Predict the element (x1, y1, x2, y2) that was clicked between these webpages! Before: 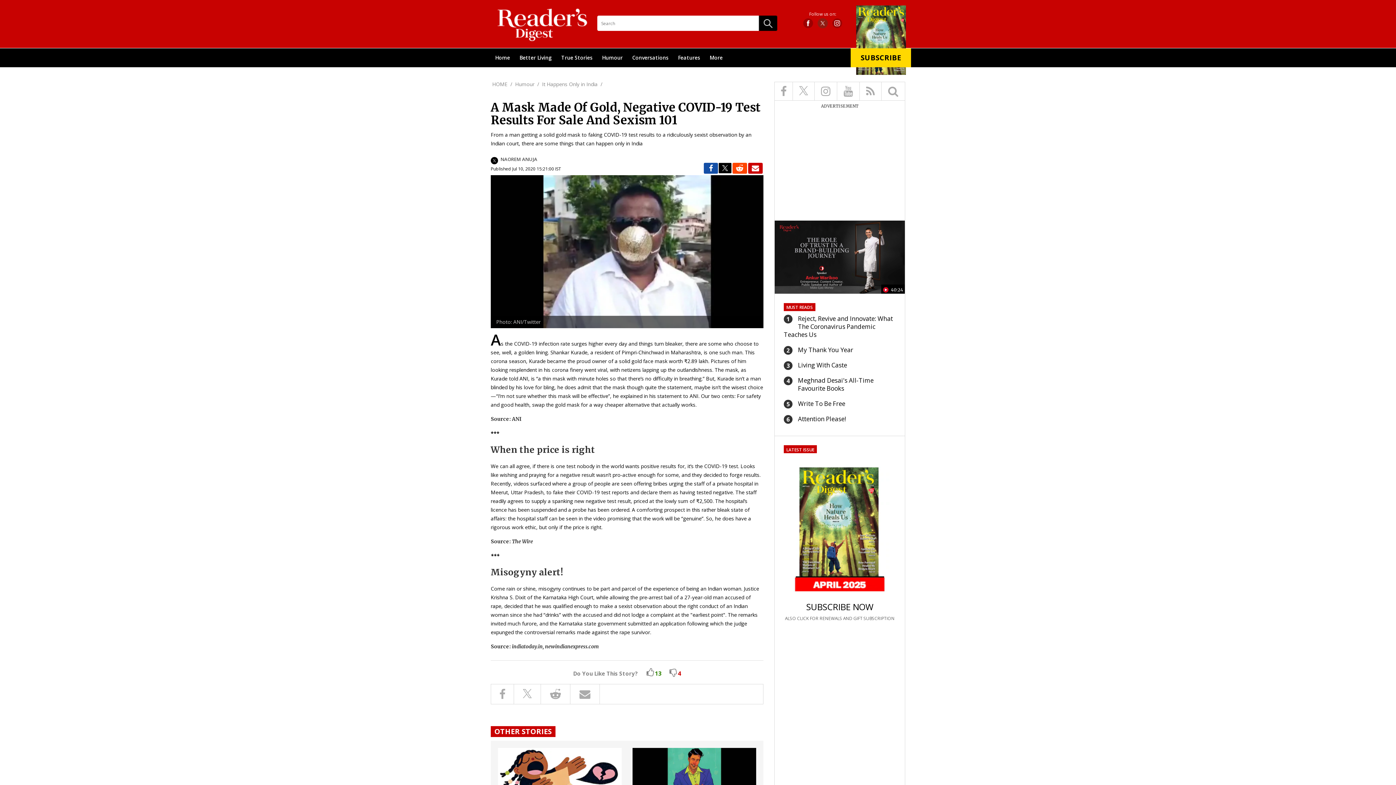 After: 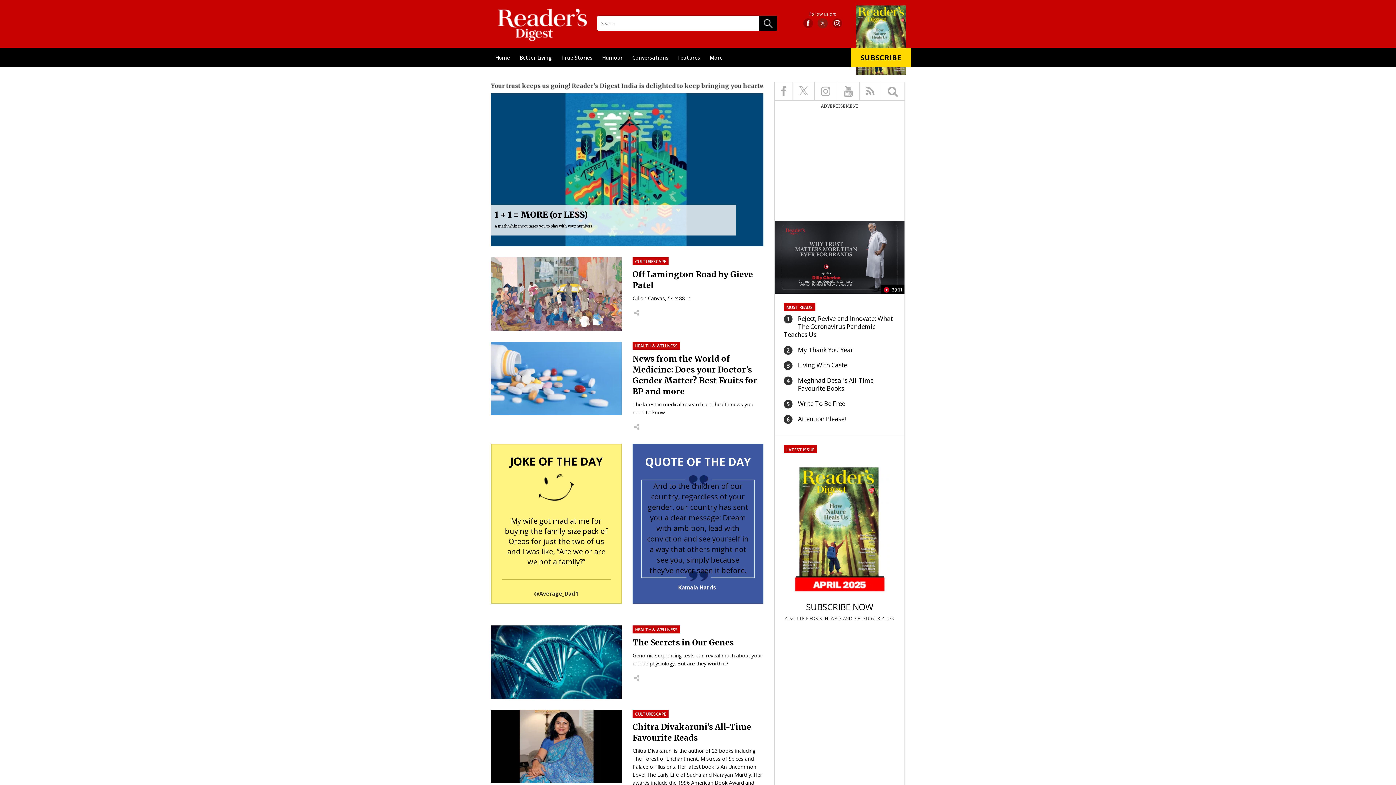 Action: bbox: (490, 48, 514, 67) label: Home